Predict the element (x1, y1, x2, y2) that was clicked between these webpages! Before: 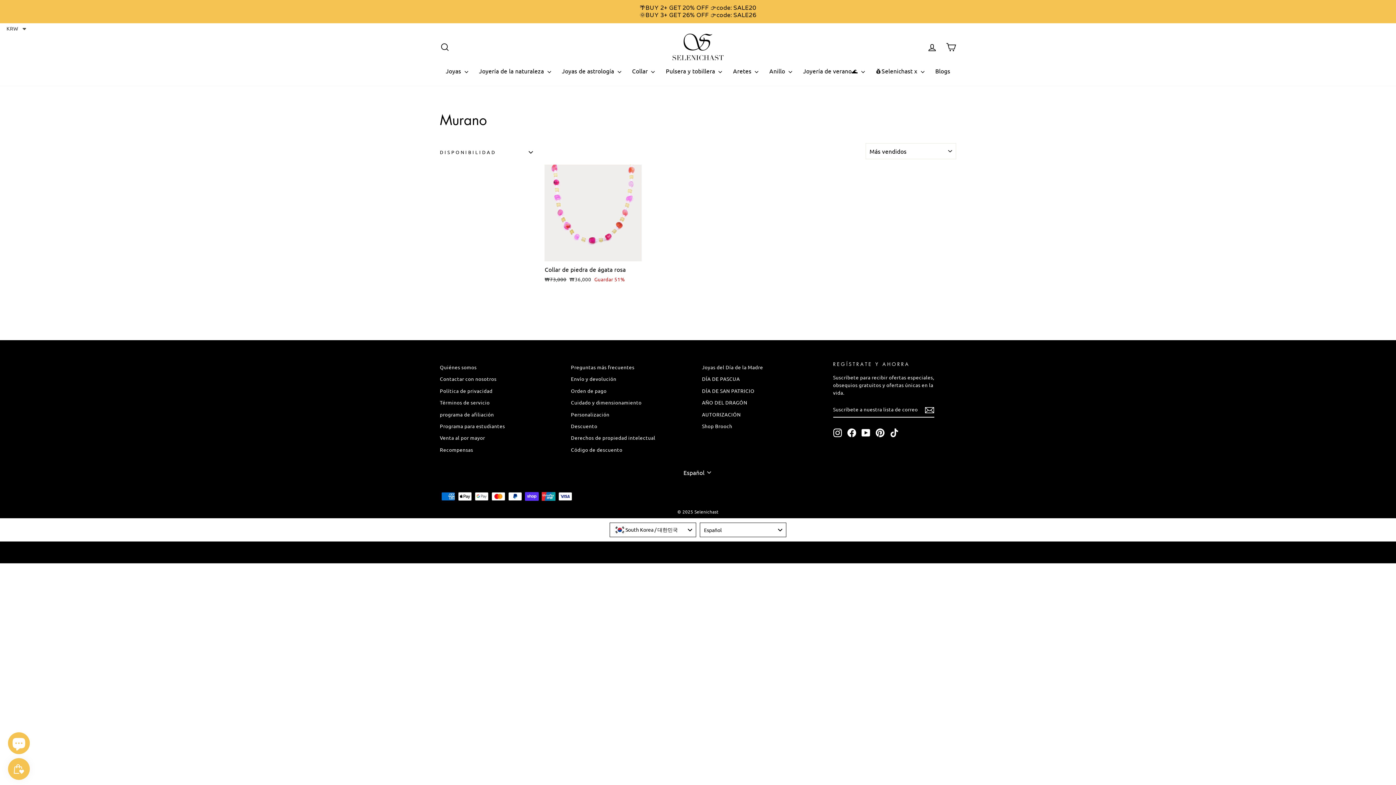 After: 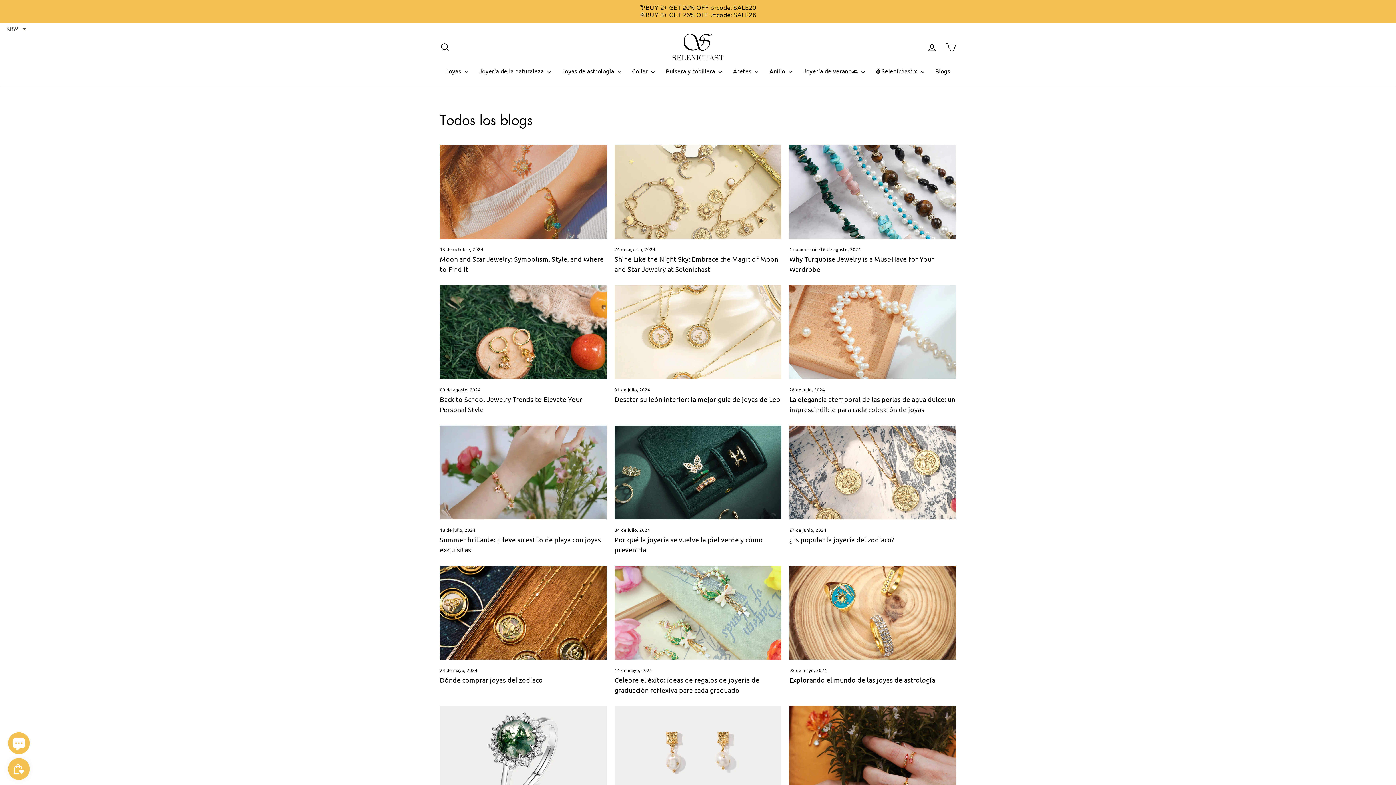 Action: bbox: (930, 63, 955, 78) label: Blogs